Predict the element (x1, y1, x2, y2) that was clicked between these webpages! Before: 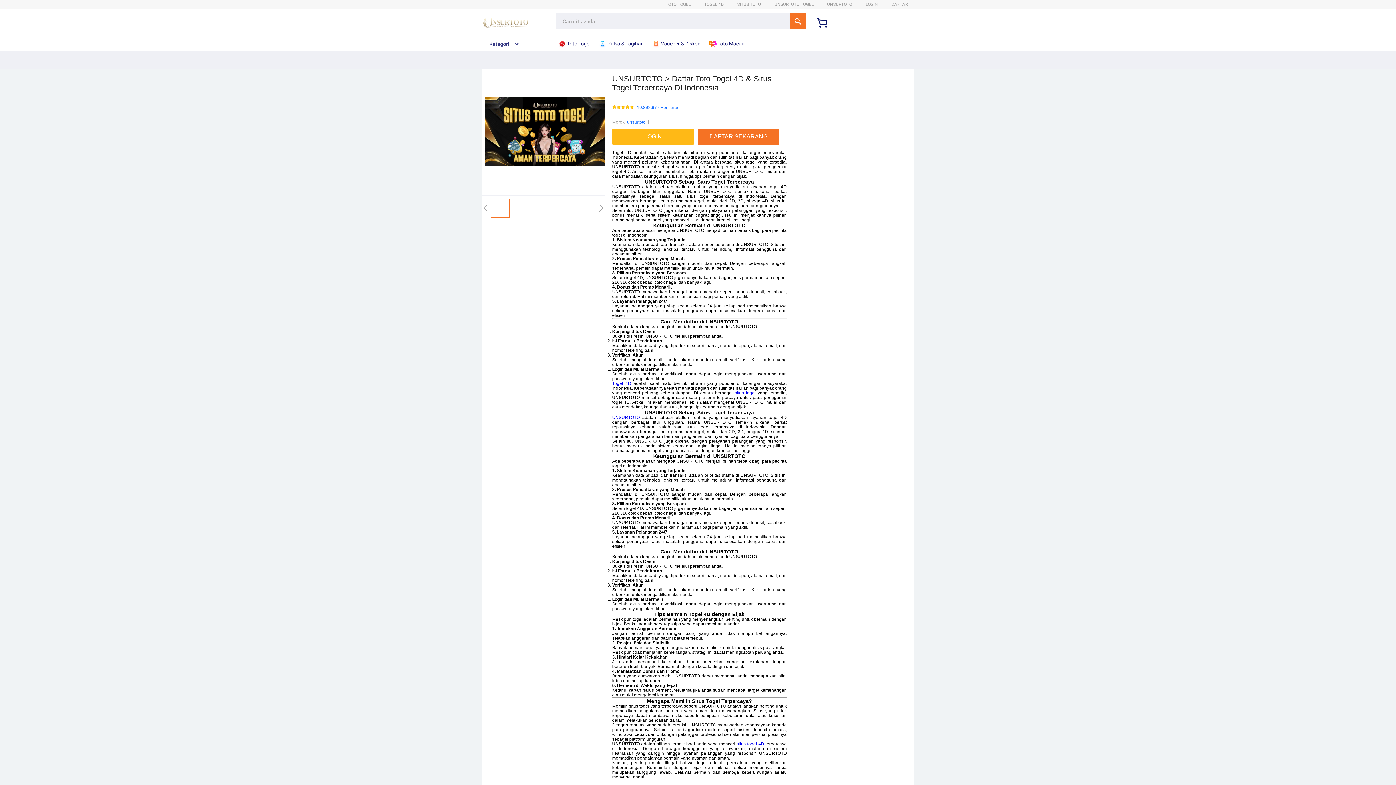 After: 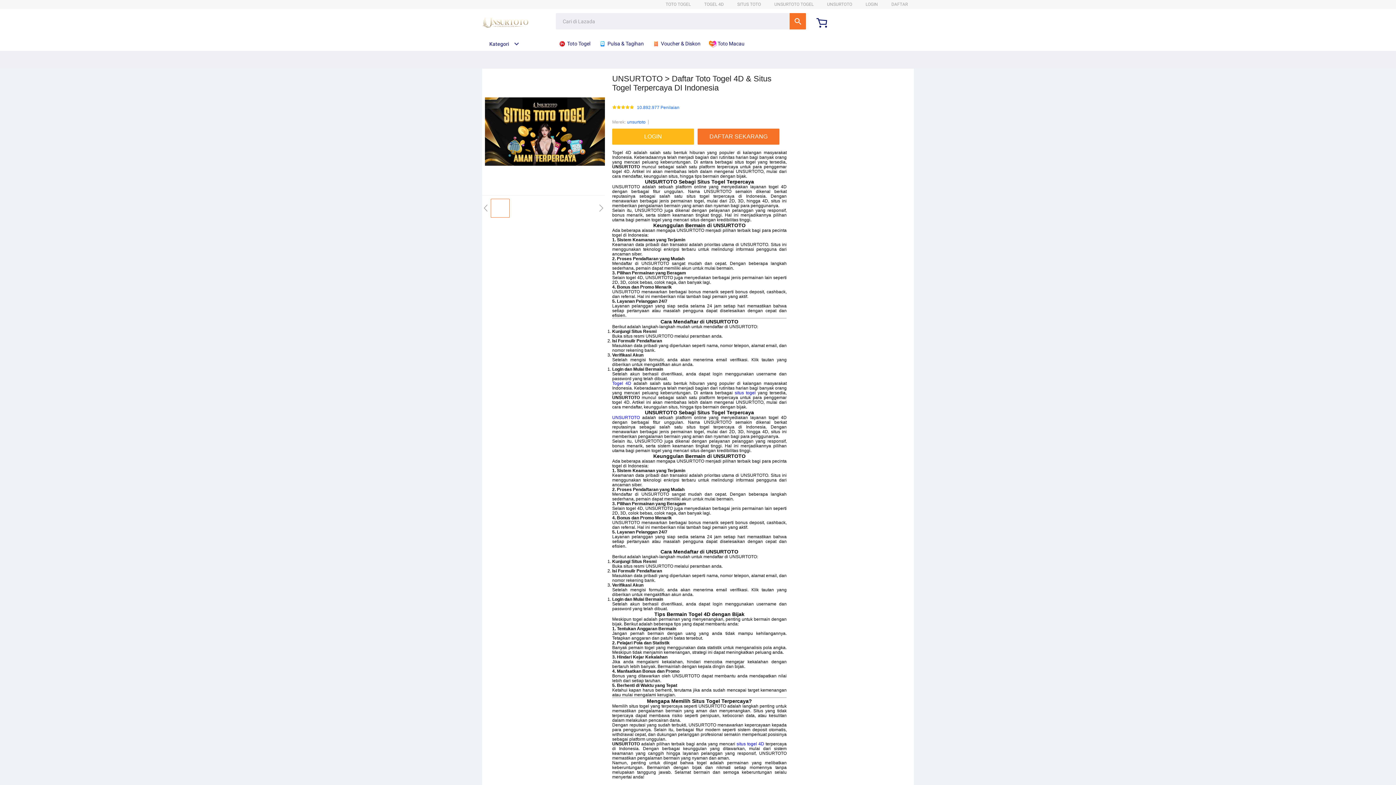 Action: bbox: (734, 390, 755, 395) label: situs togel